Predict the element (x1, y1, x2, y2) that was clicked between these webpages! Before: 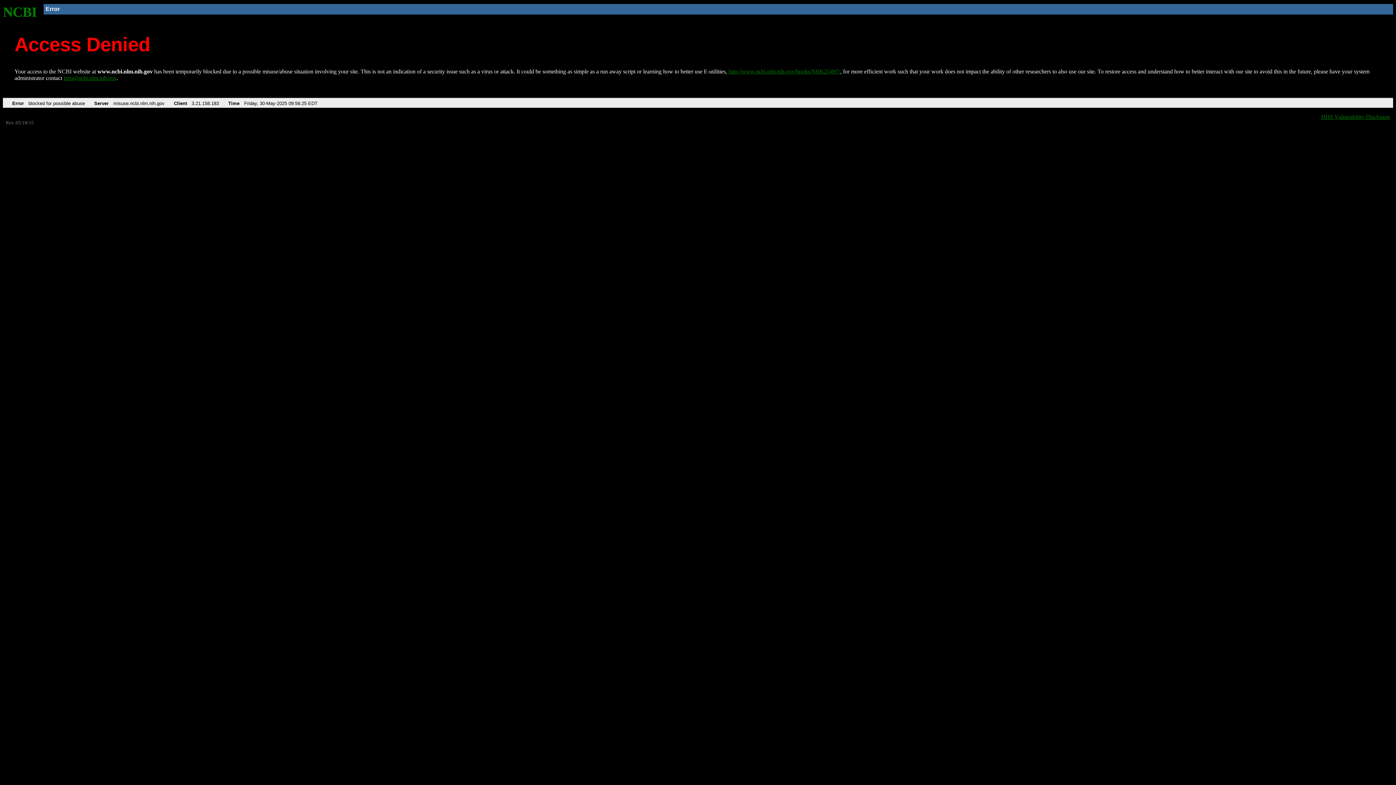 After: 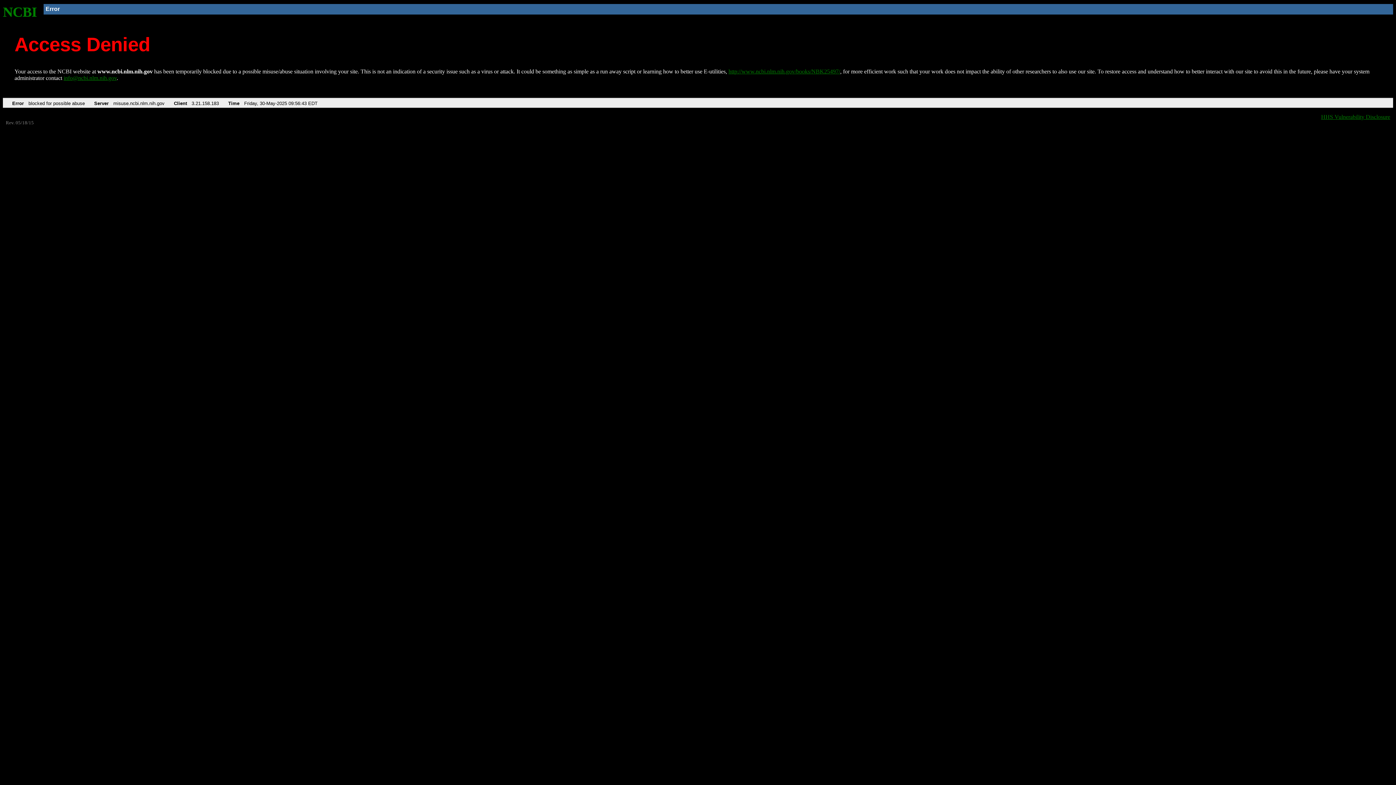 Action: bbox: (728, 68, 840, 74) label: http://www.ncbi.nlm.nih.gov/books/NBK25497/